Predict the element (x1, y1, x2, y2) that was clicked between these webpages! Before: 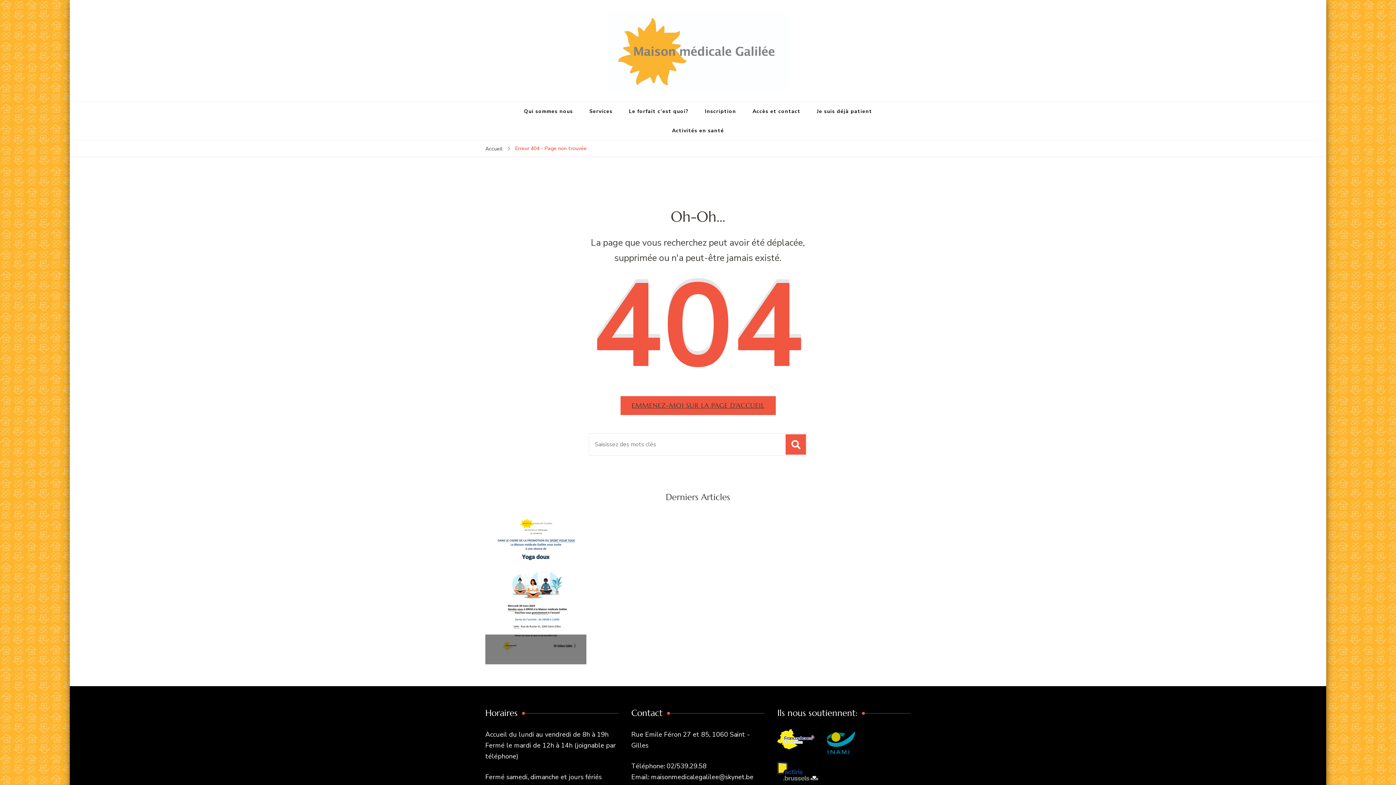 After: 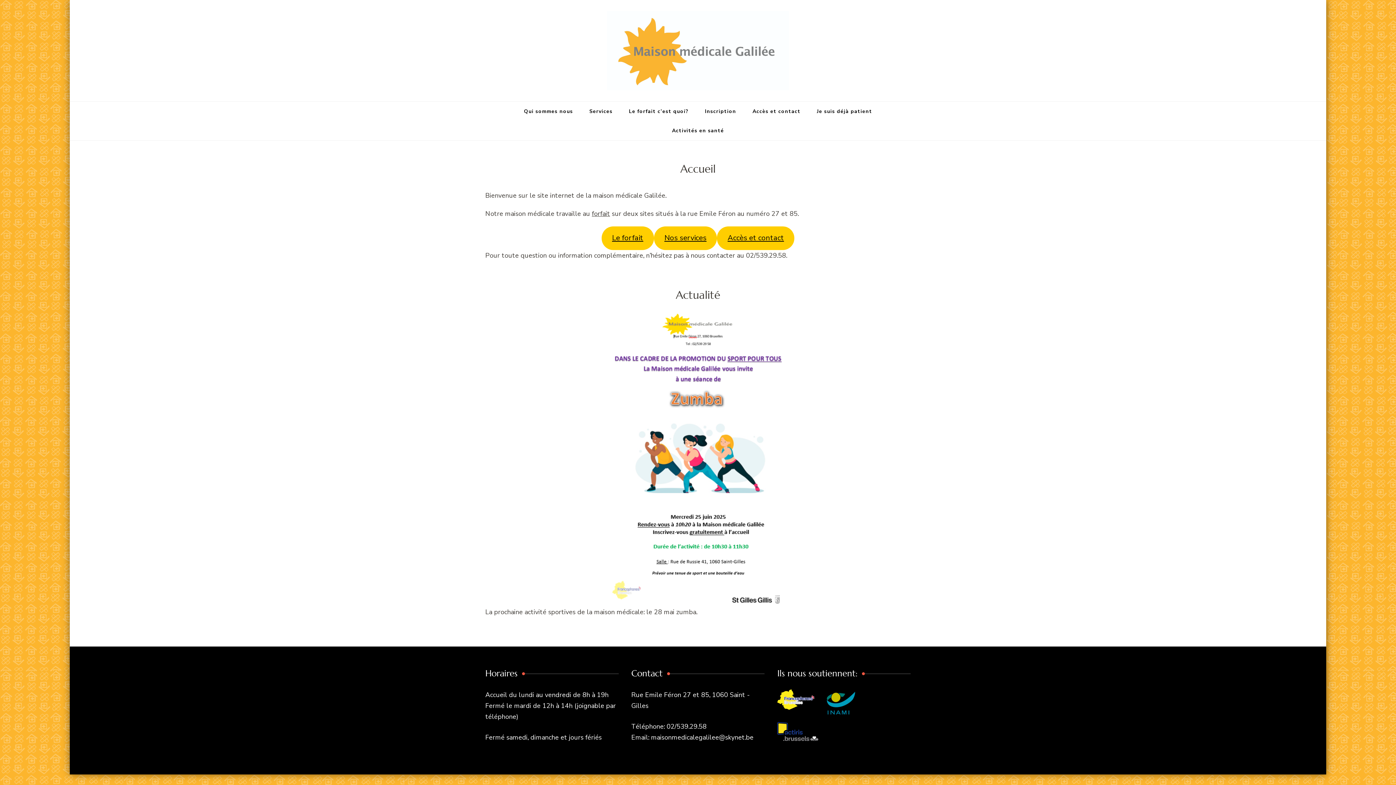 Action: label: EMMENEZ-MOI SUR LA PAGE D'ACCUEIL bbox: (620, 396, 775, 415)